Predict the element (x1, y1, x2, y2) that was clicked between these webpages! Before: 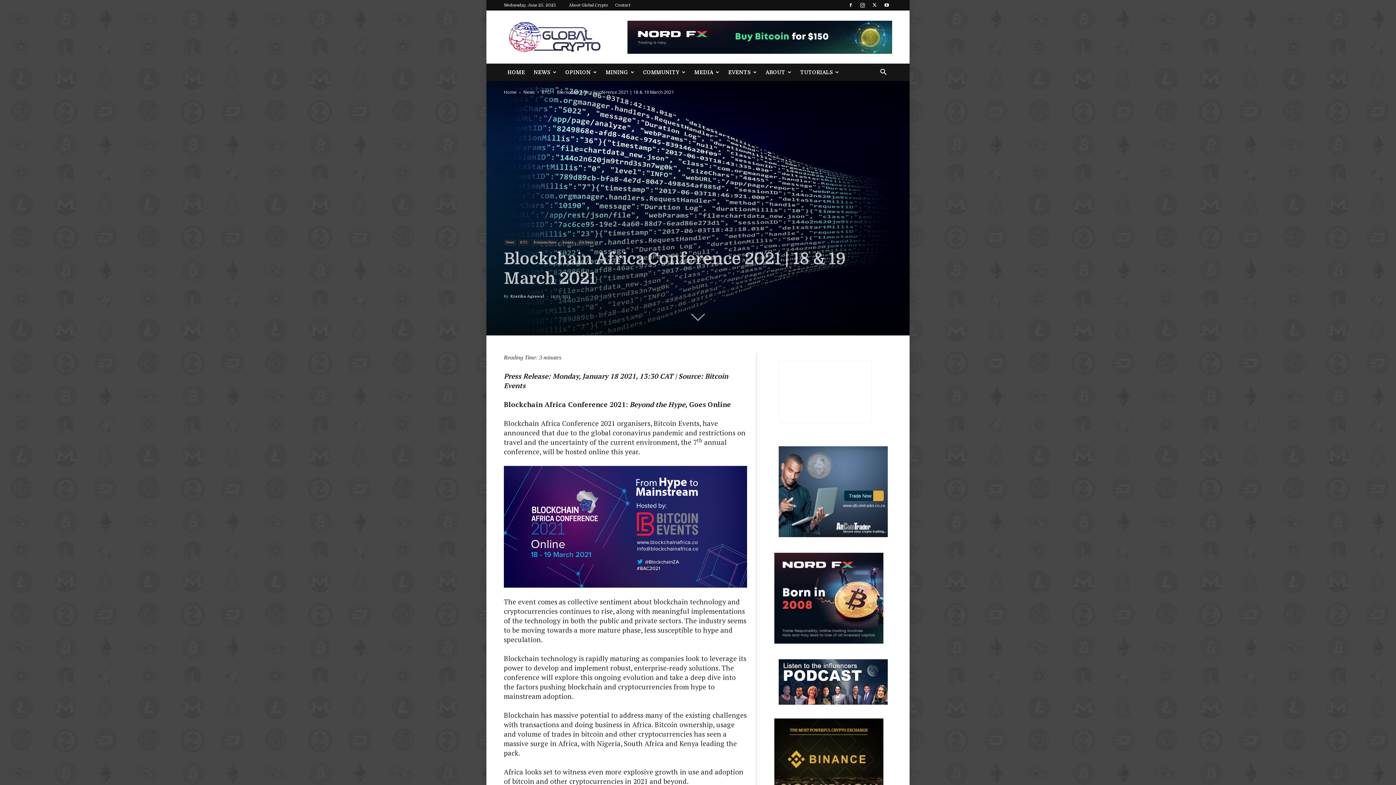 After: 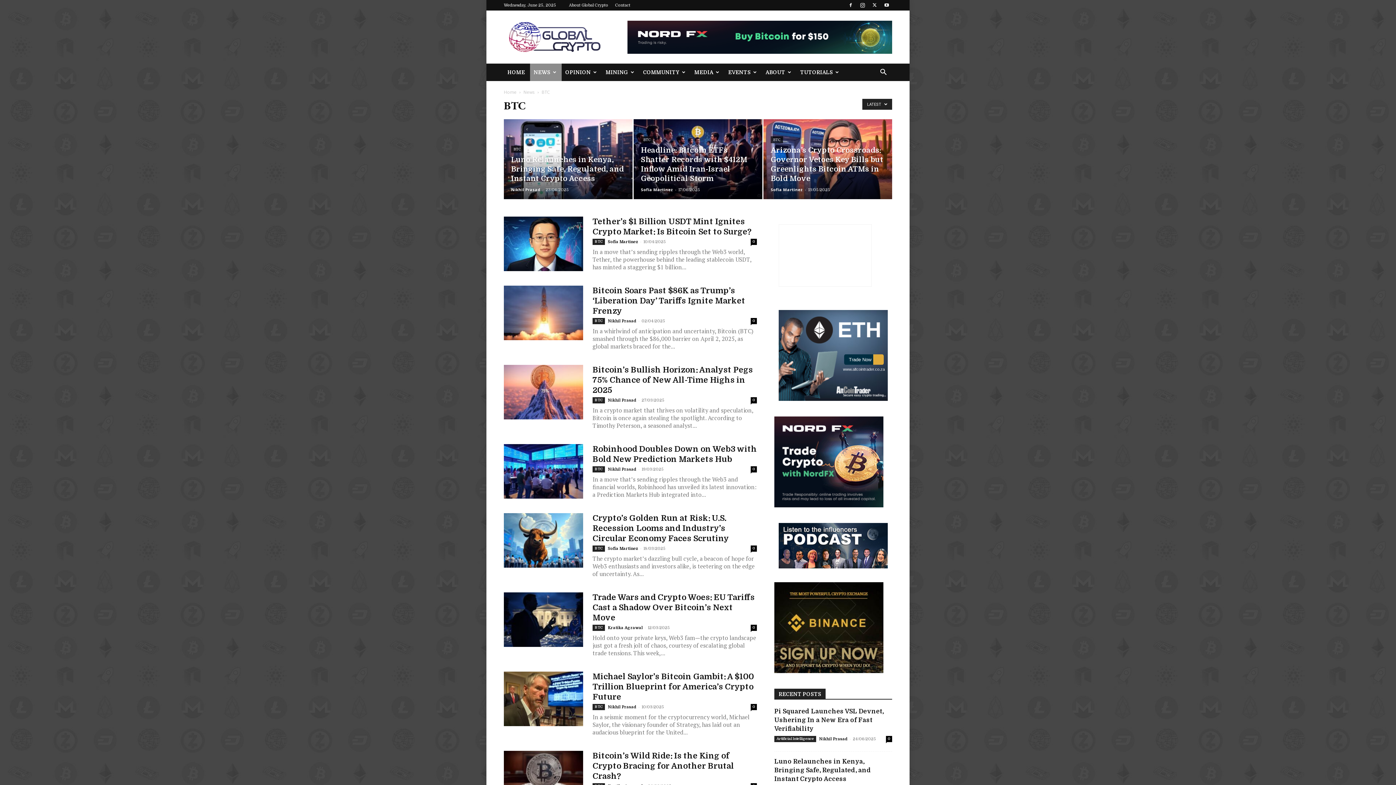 Action: bbox: (518, 239, 529, 245) label: BTC